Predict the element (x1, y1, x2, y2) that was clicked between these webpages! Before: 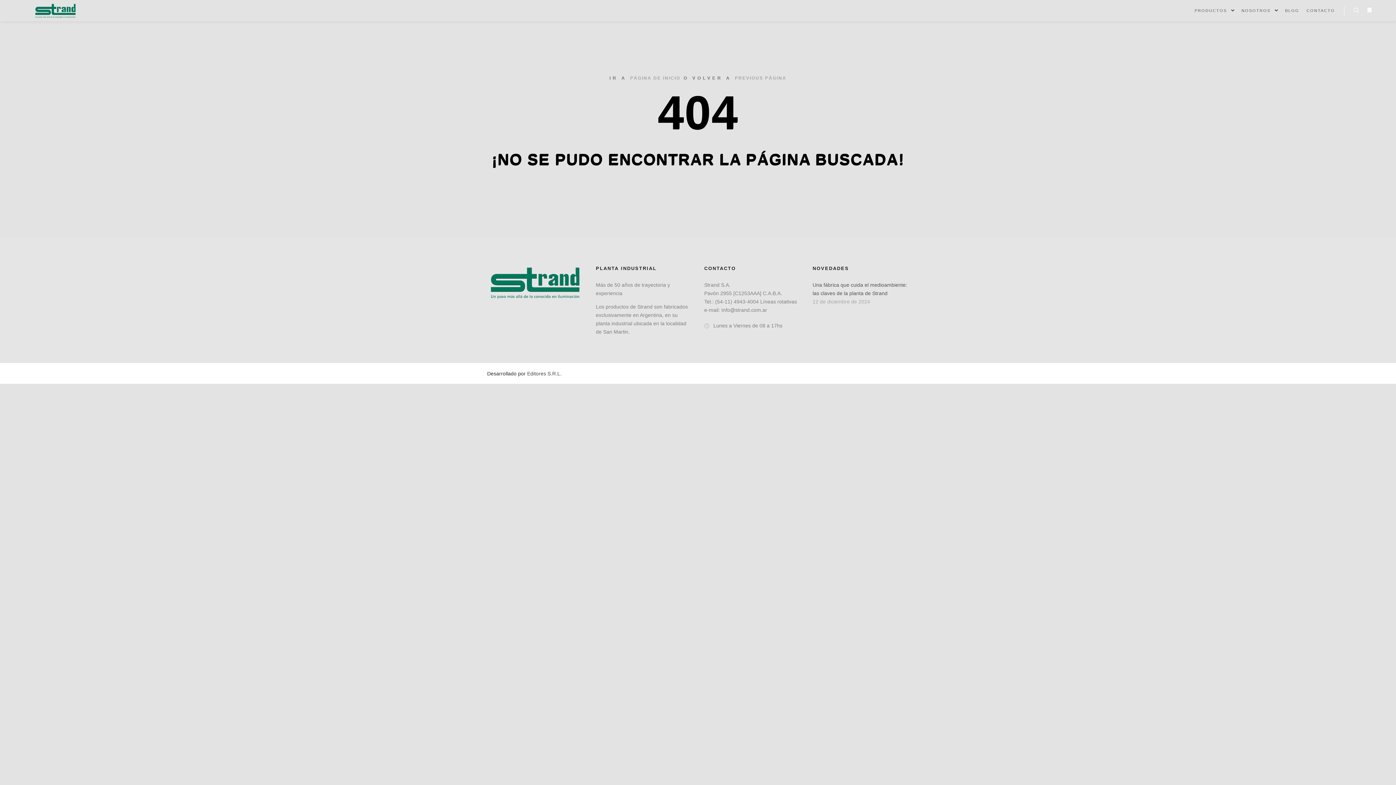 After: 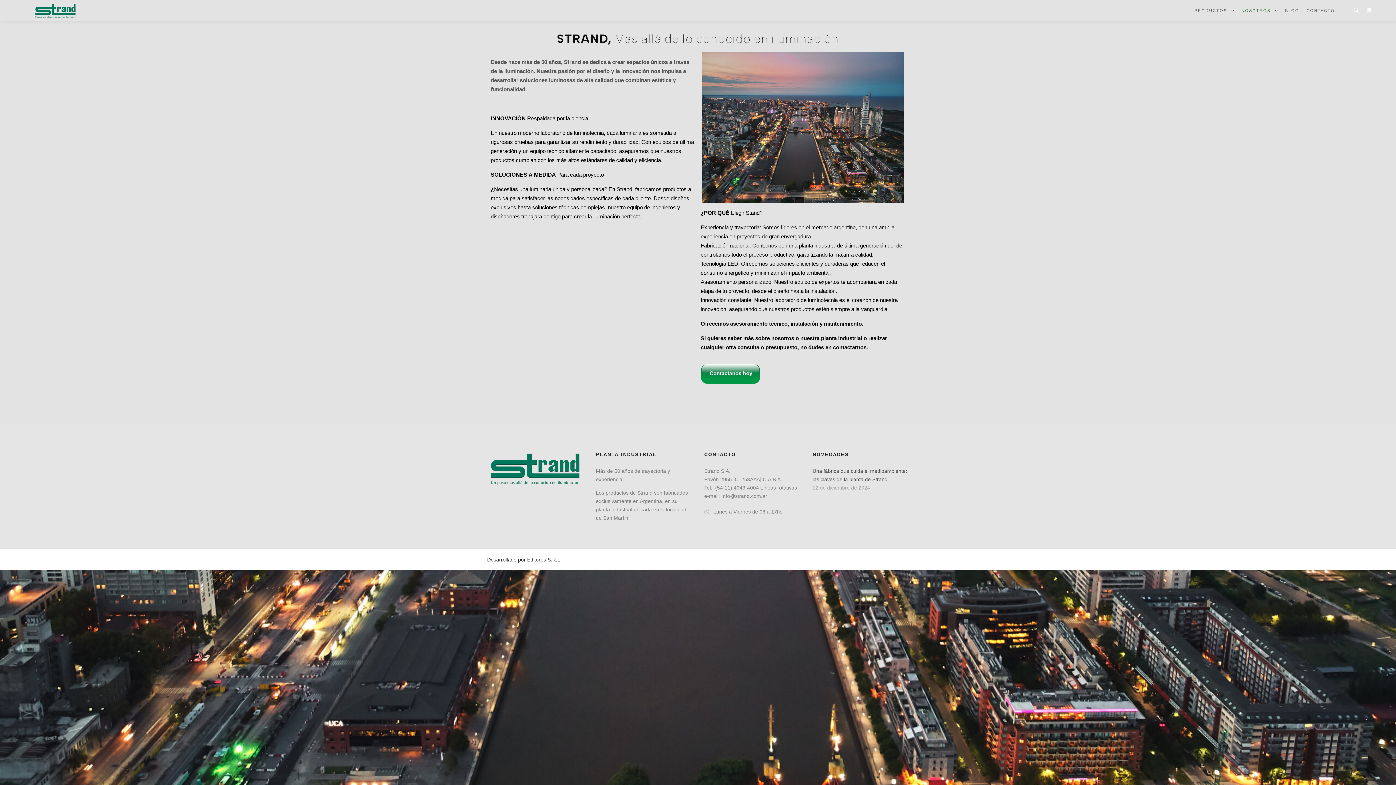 Action: bbox: (1238, 0, 1272, 21) label: NOSOTROS